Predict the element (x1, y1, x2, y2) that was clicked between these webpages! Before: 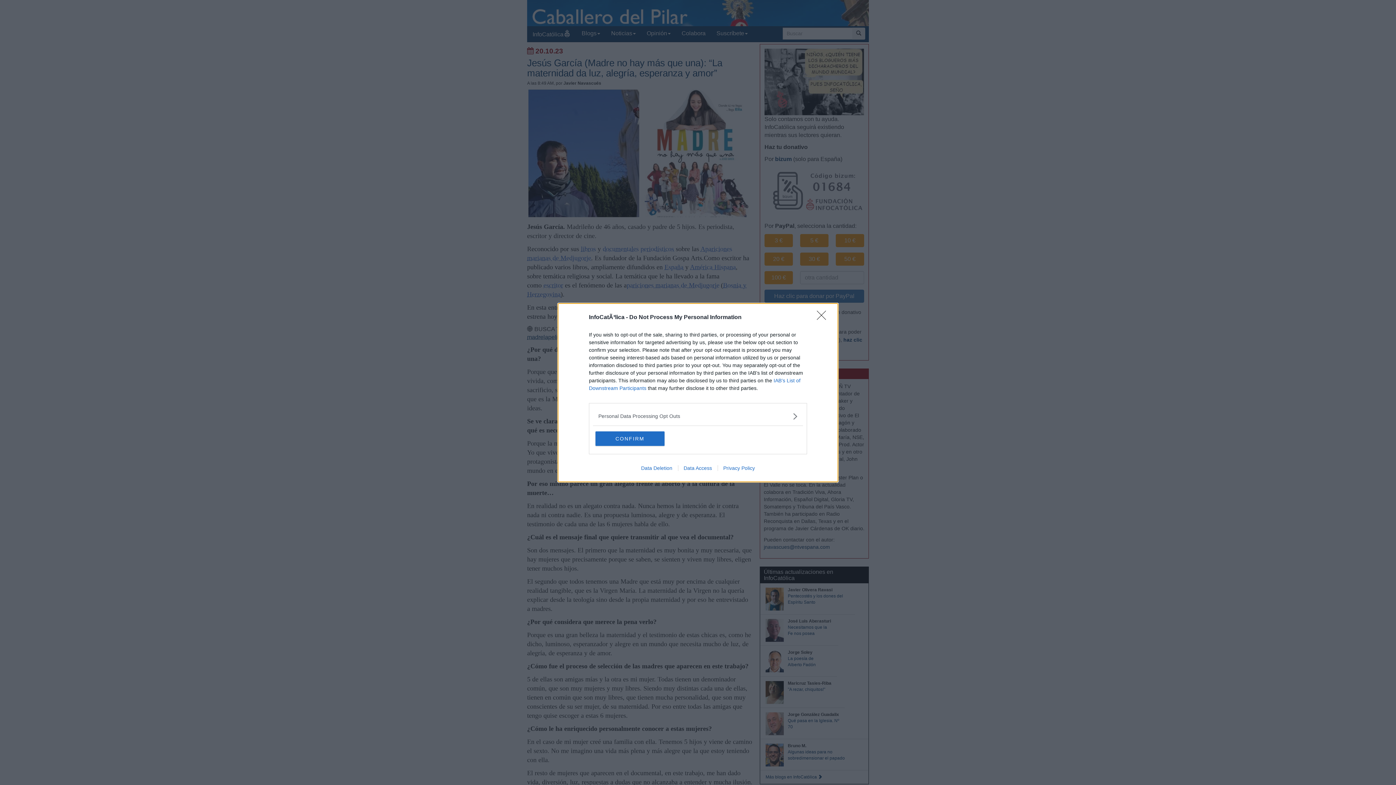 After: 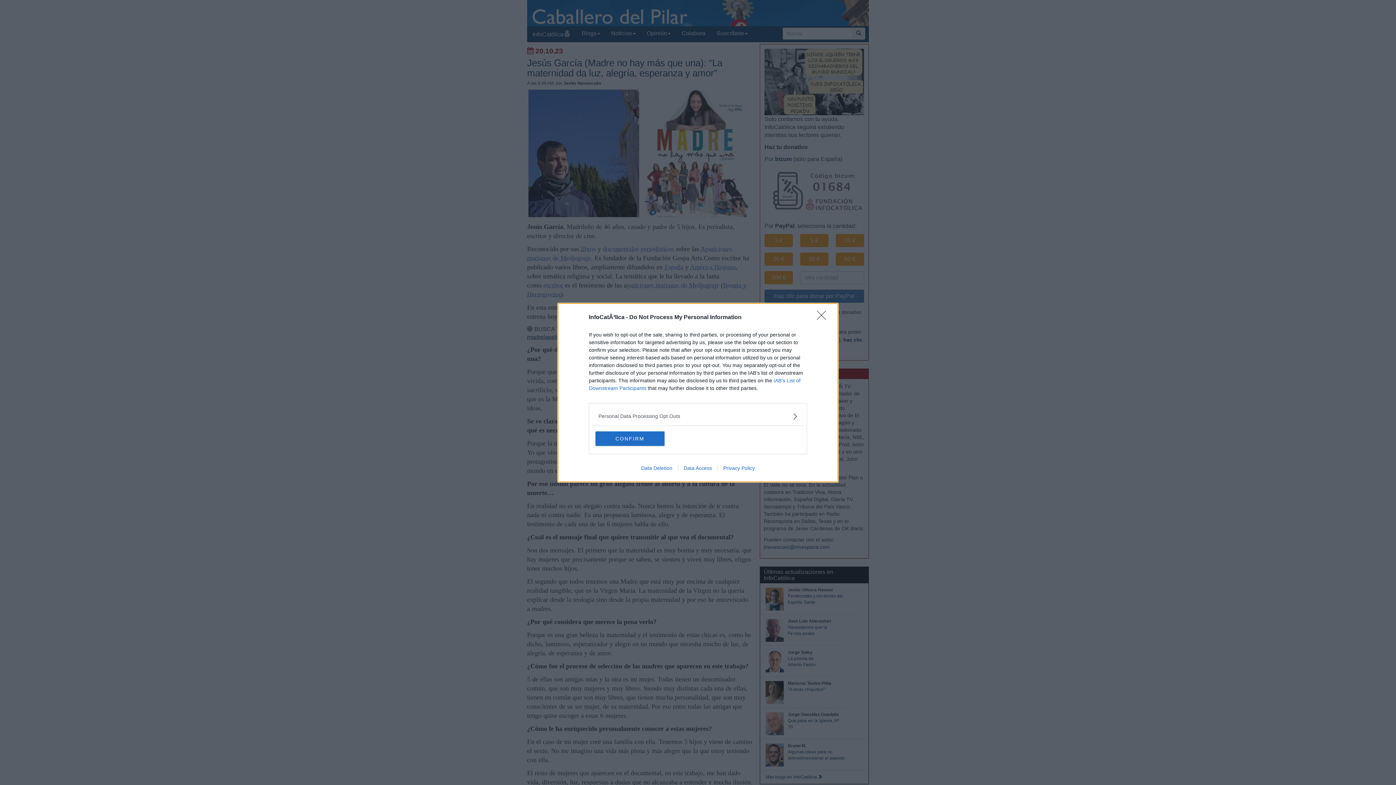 Action: bbox: (717, 465, 760, 471) label: Privacy Policy